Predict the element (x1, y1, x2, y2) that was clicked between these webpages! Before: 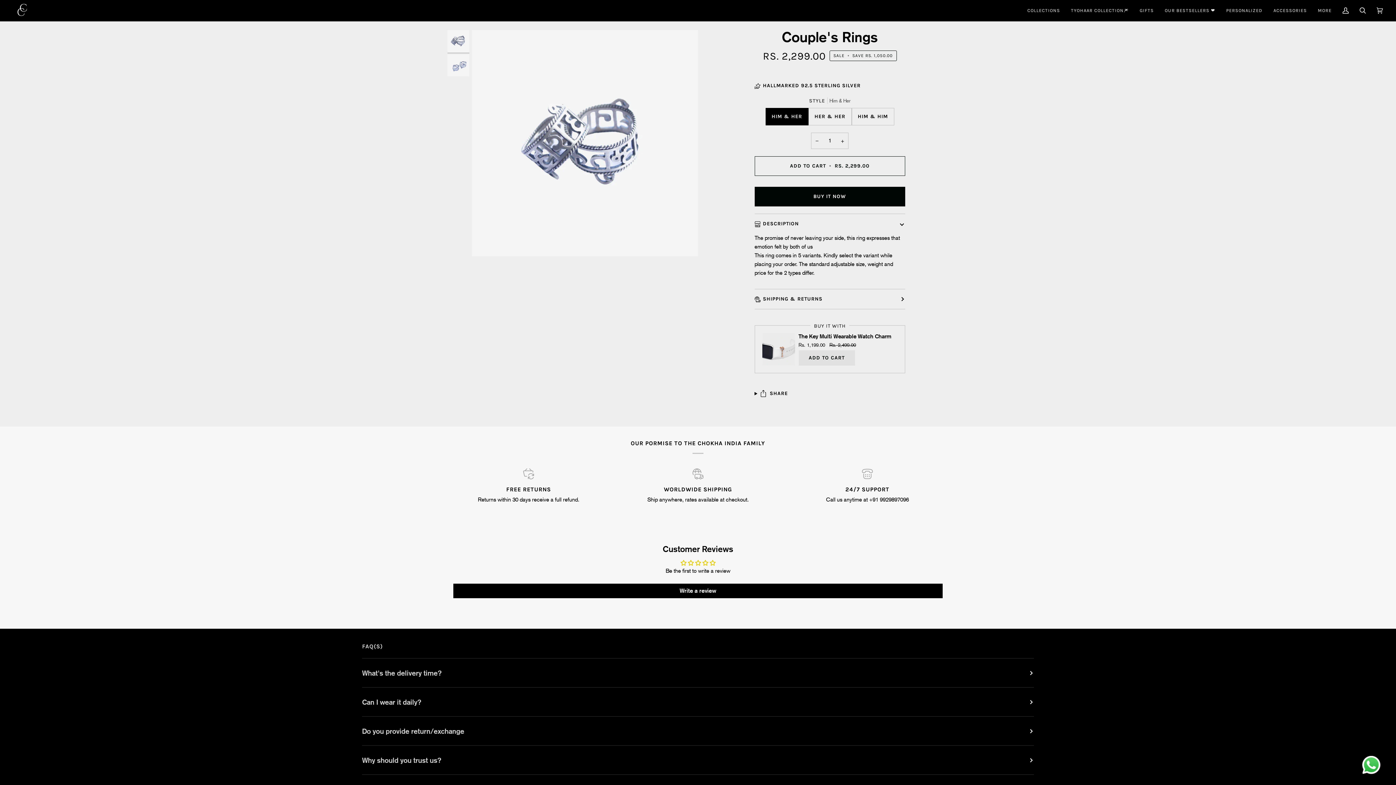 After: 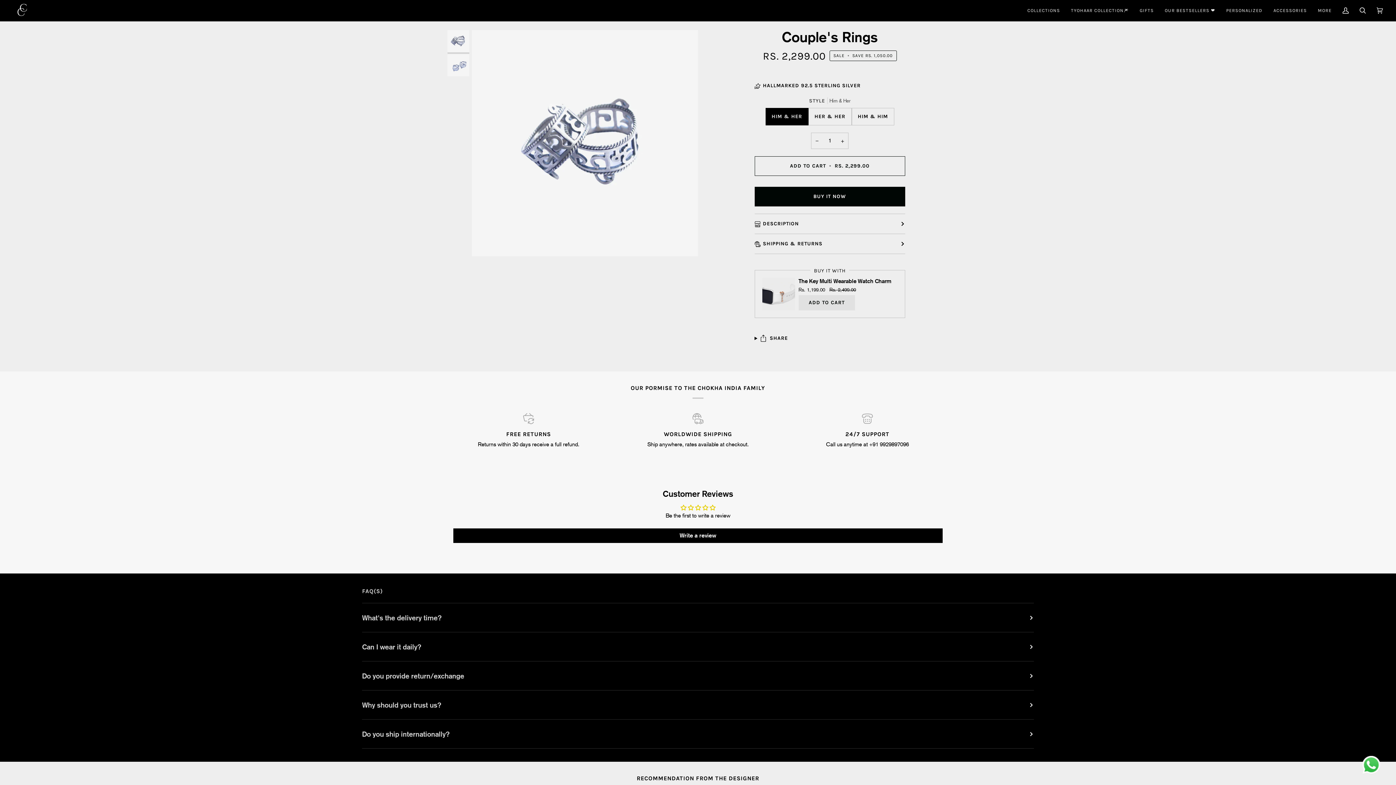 Action: bbox: (754, 214, 905, 233) label: DESCRIPTION